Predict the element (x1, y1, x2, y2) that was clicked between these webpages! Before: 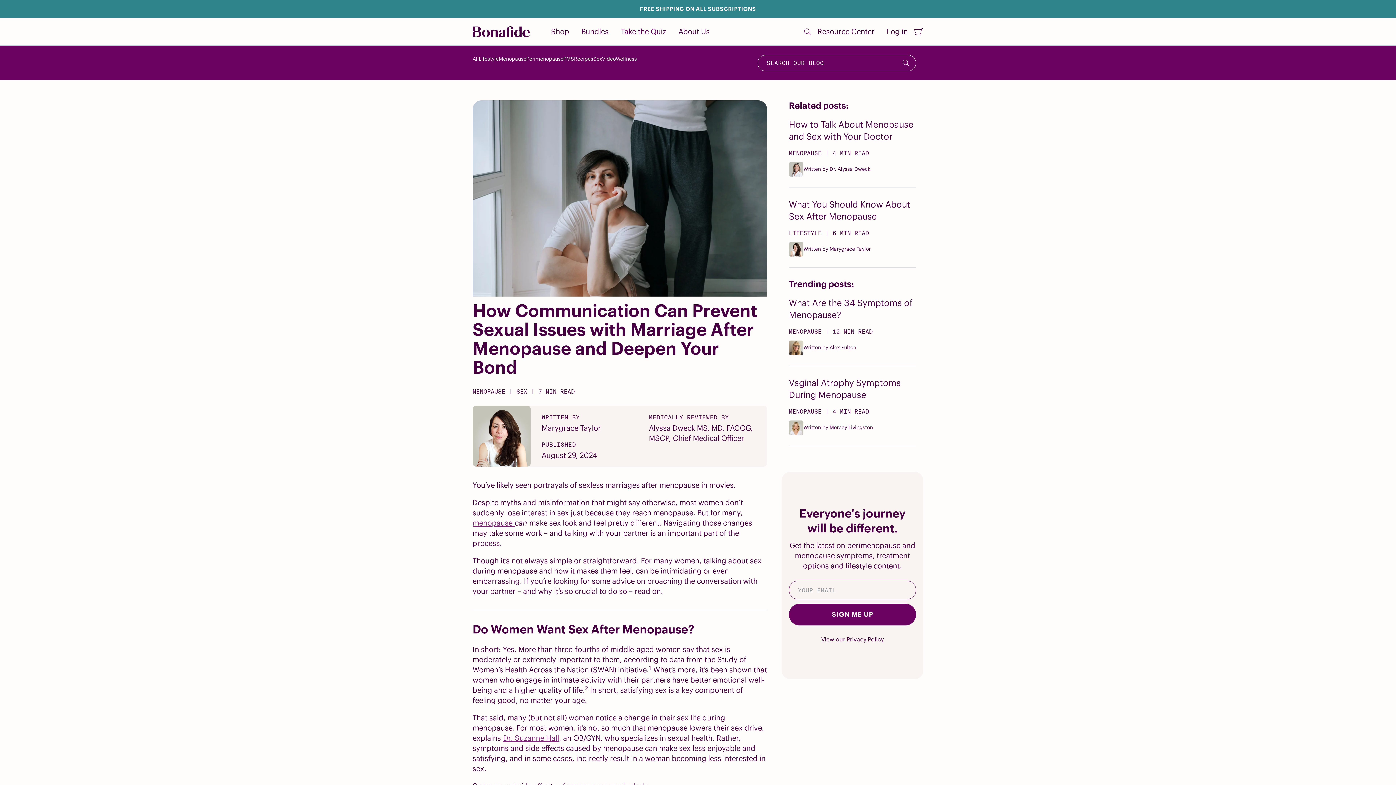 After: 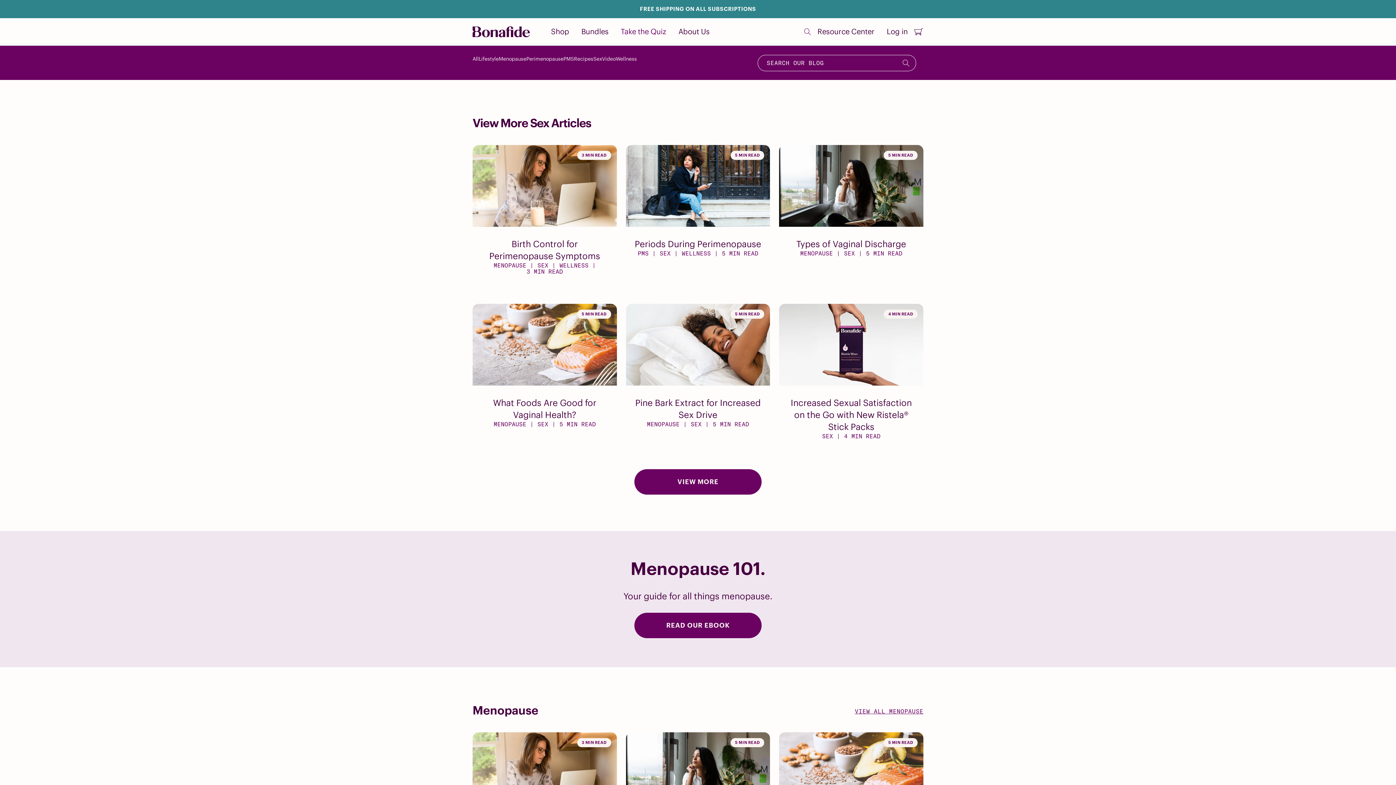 Action: label: SEX bbox: (516, 388, 527, 395)